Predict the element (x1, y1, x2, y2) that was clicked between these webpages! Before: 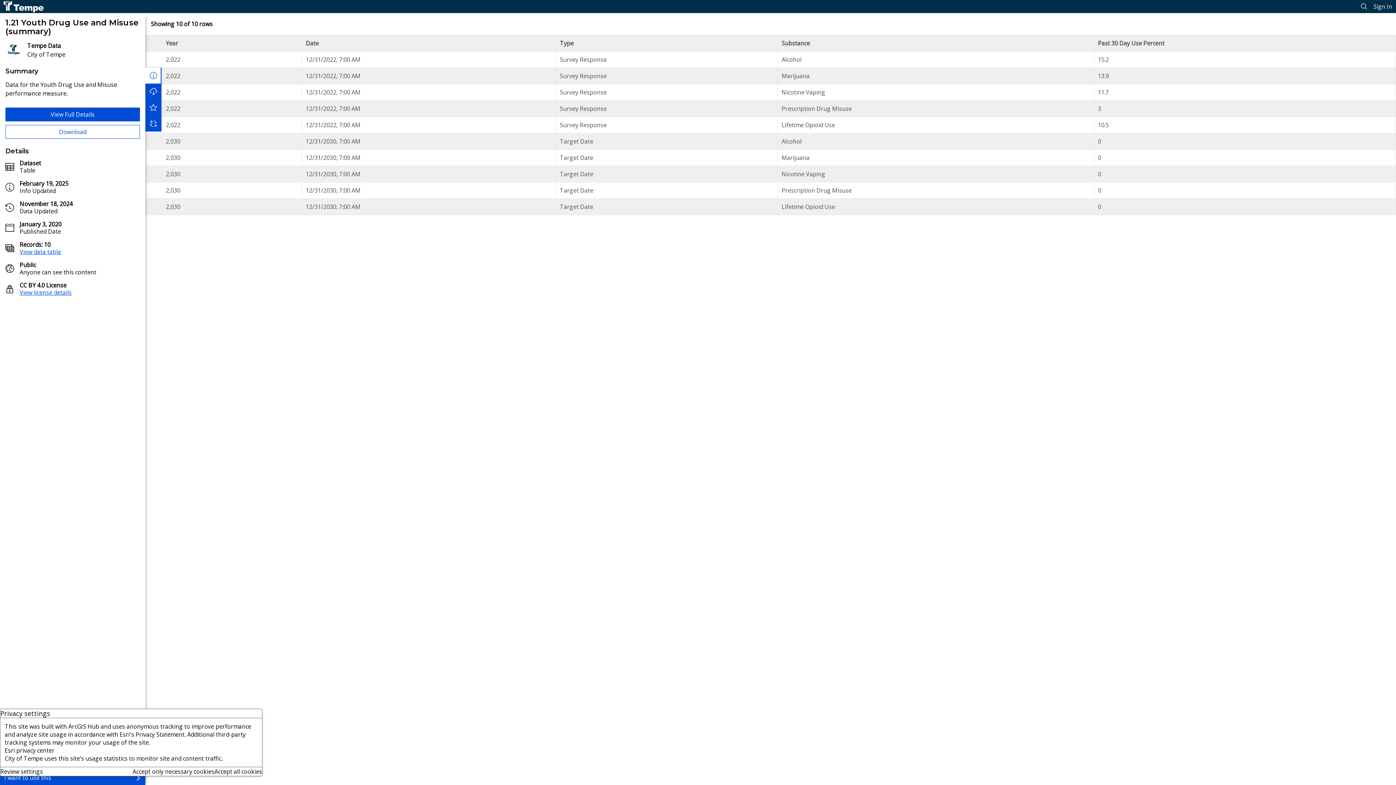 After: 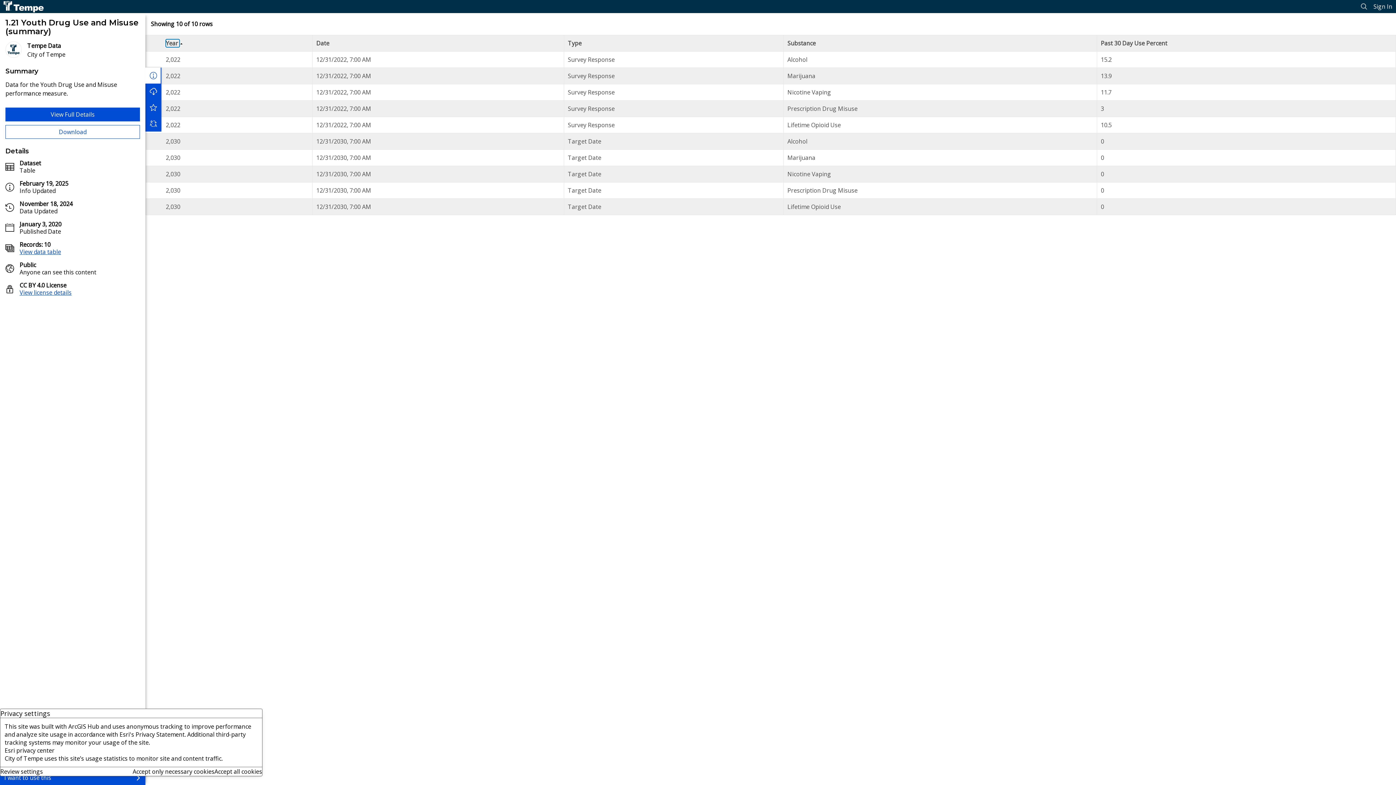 Action: bbox: (165, 26, 178, 34) label: Year